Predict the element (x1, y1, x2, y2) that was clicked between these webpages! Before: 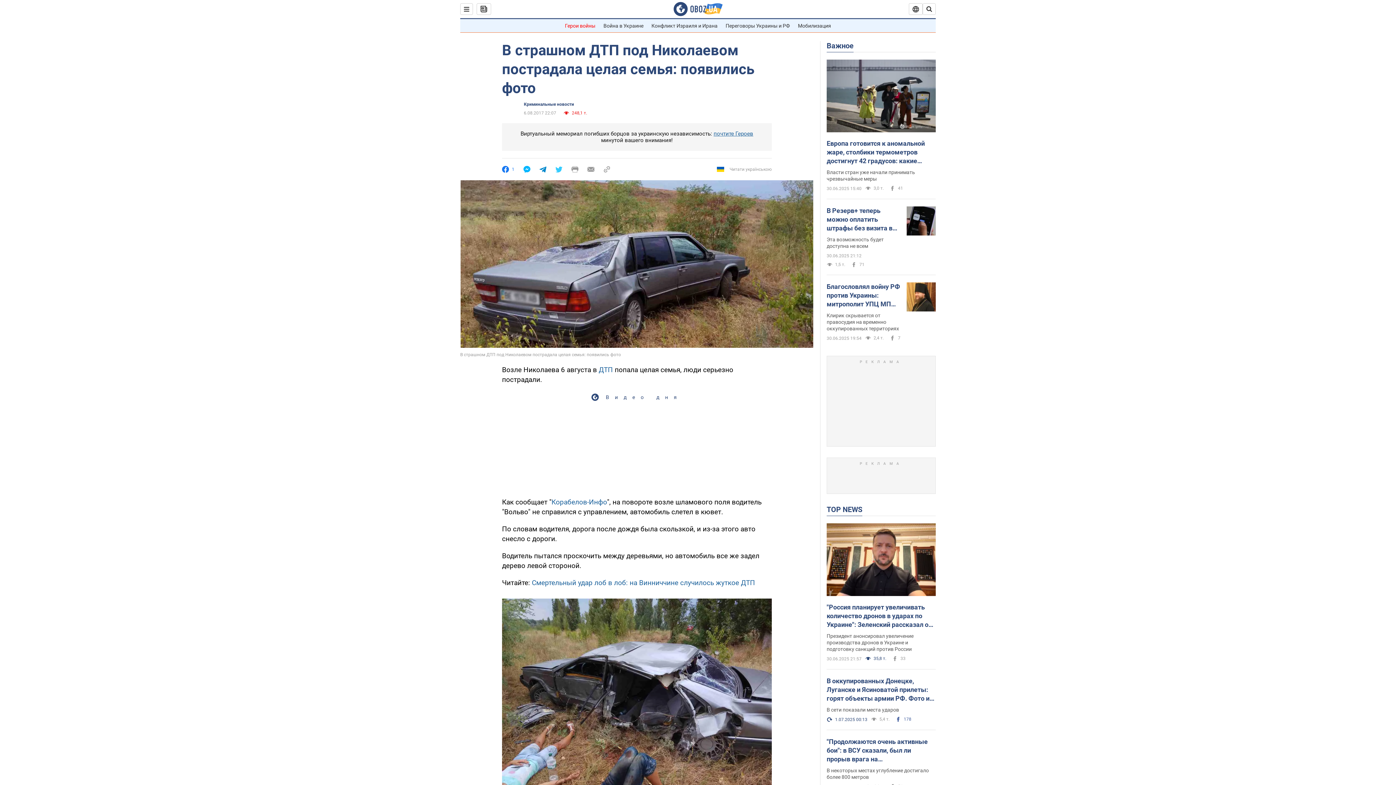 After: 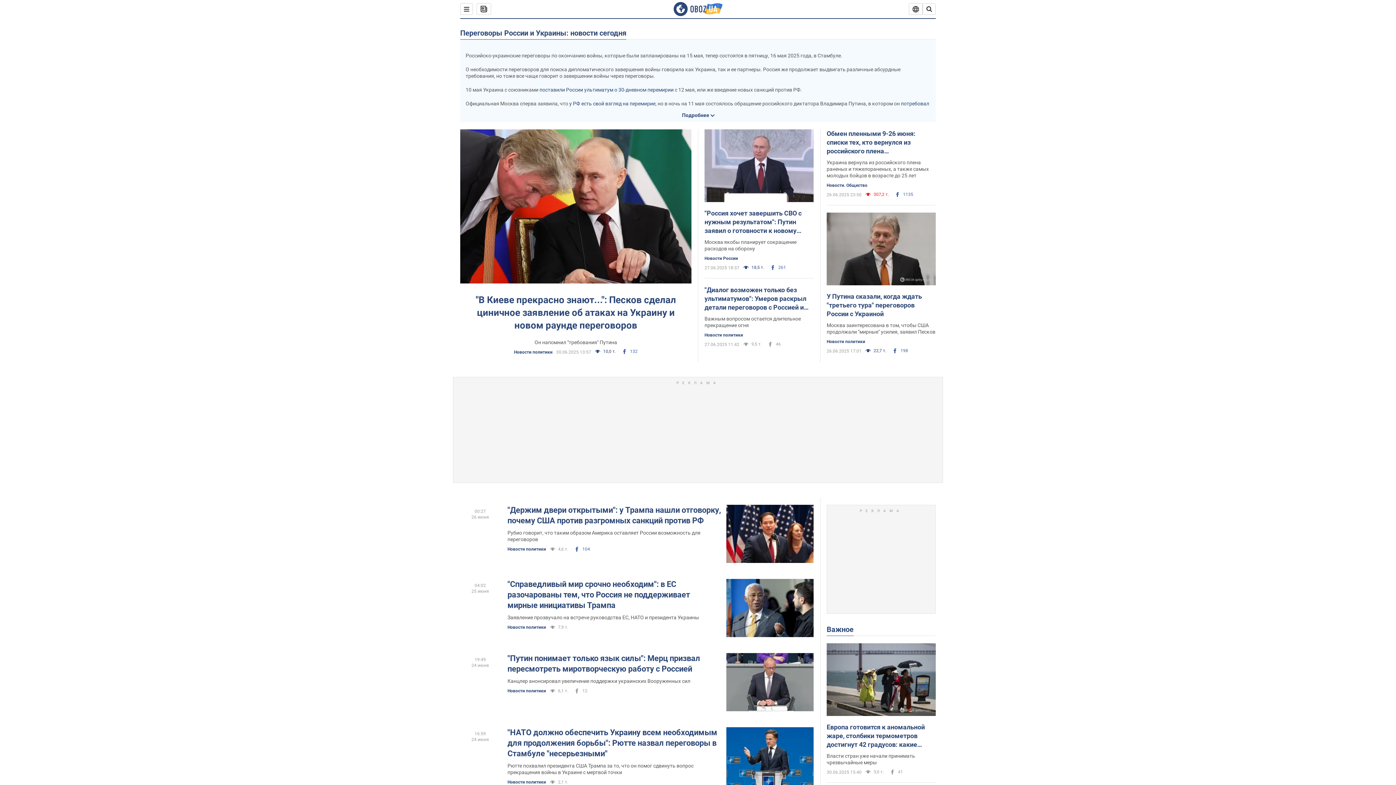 Action: bbox: (725, 22, 790, 28) label: Переговоры Украины и РФ